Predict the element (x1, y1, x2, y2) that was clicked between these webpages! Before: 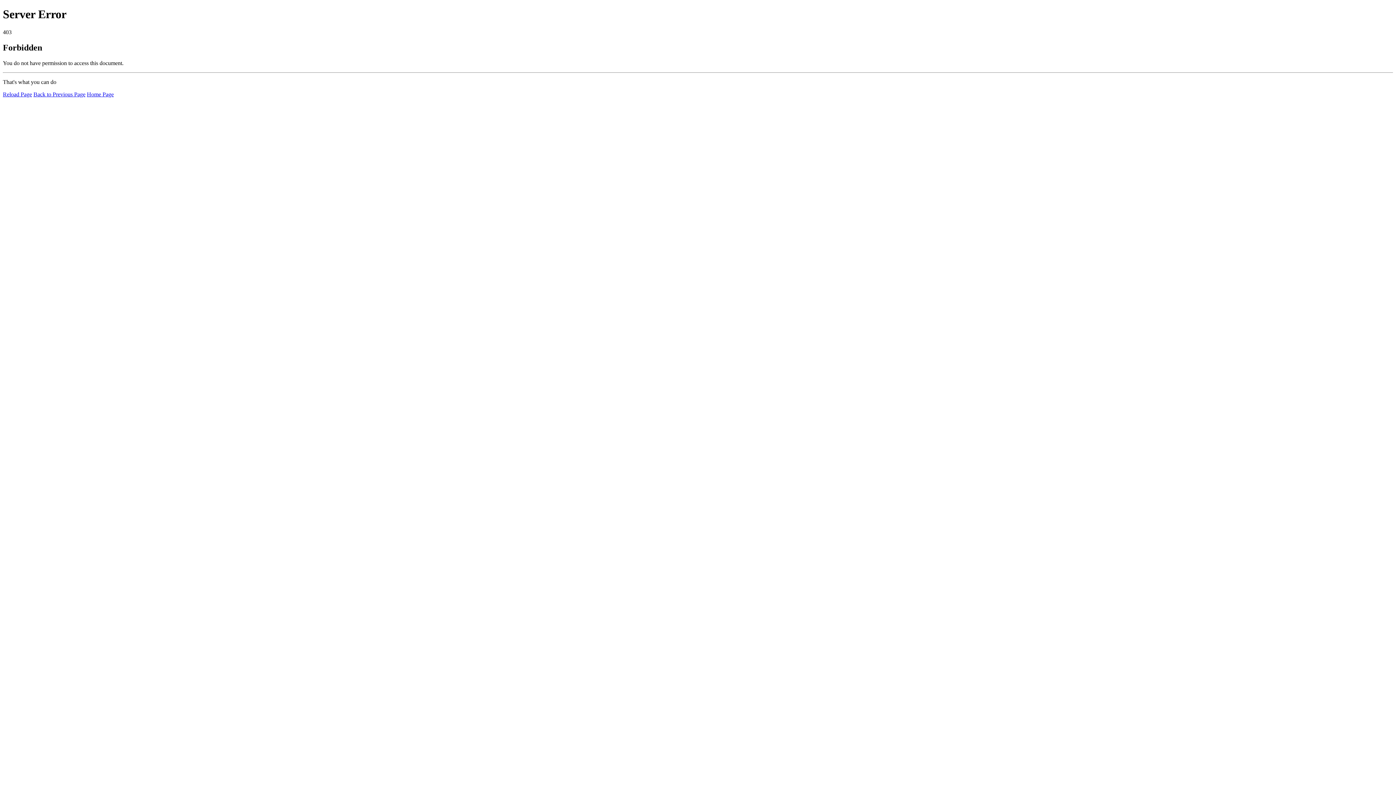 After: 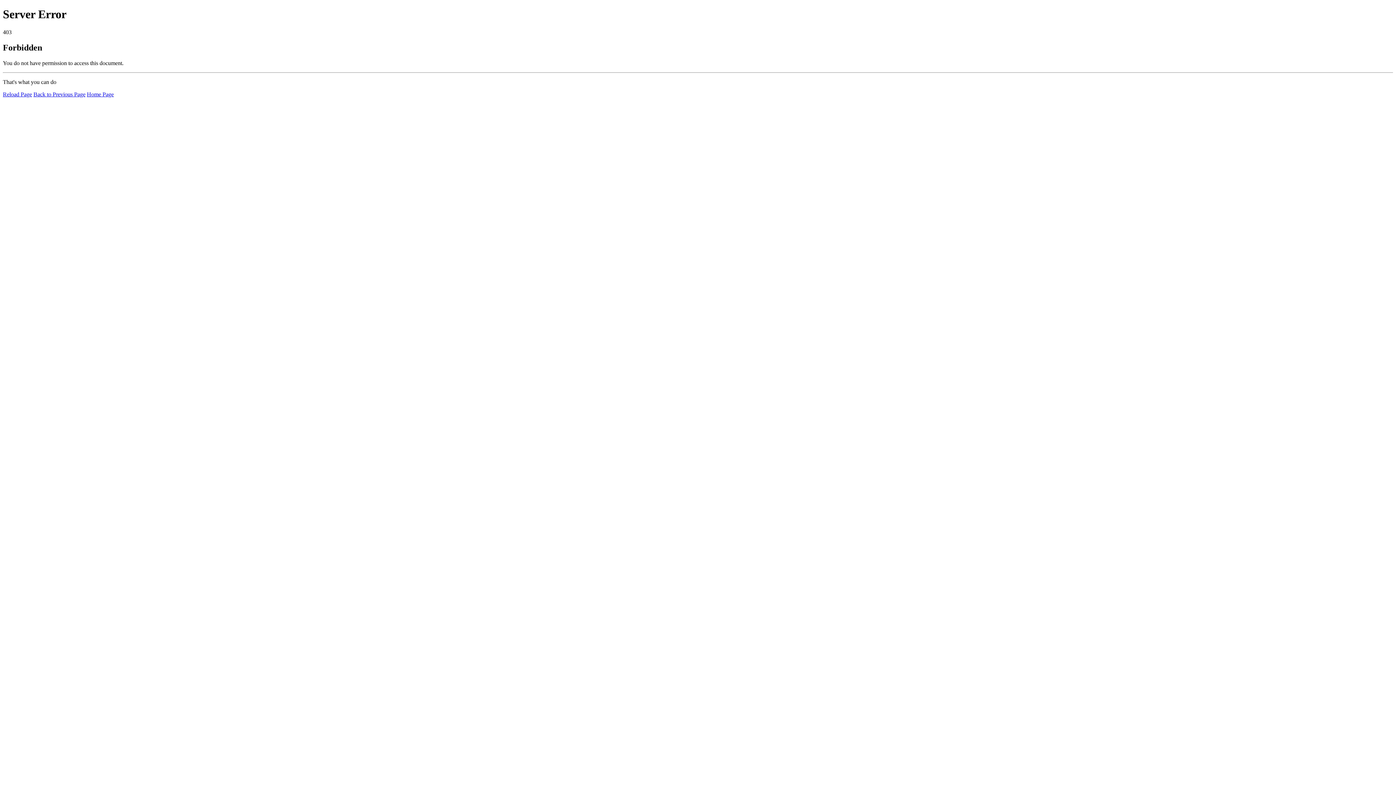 Action: bbox: (2, 91, 32, 97) label: Reload Page